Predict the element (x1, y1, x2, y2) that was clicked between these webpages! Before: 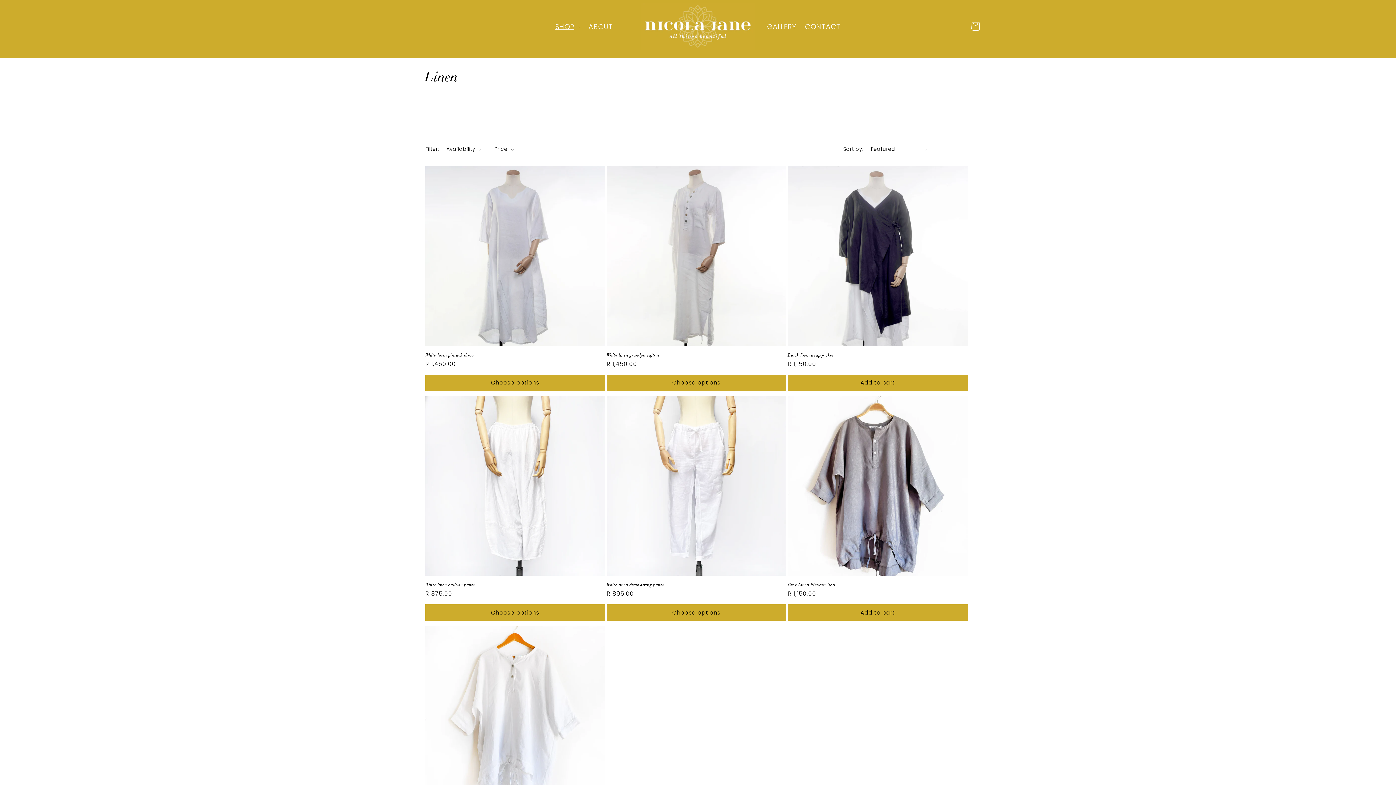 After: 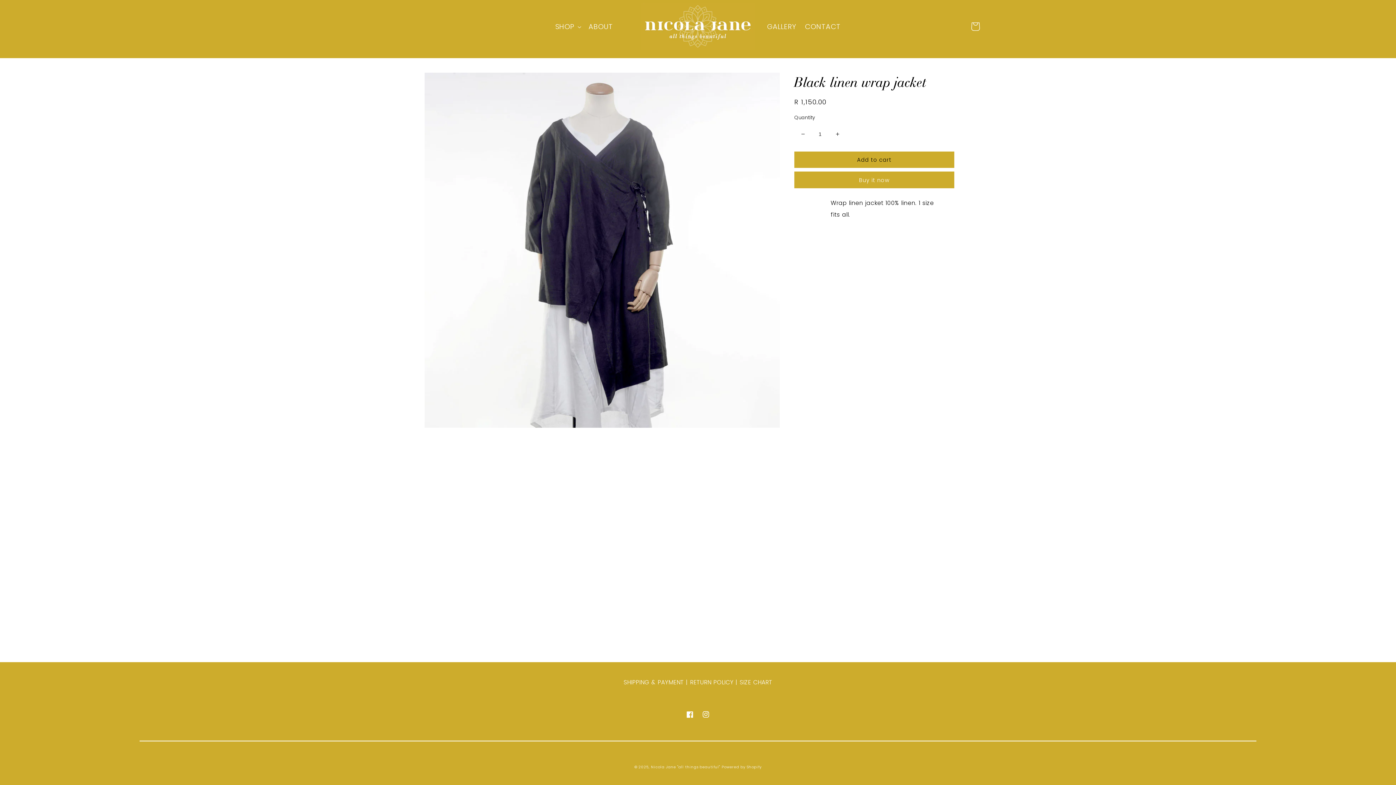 Action: label: Black linen wrap jacket bbox: (788, 352, 967, 358)